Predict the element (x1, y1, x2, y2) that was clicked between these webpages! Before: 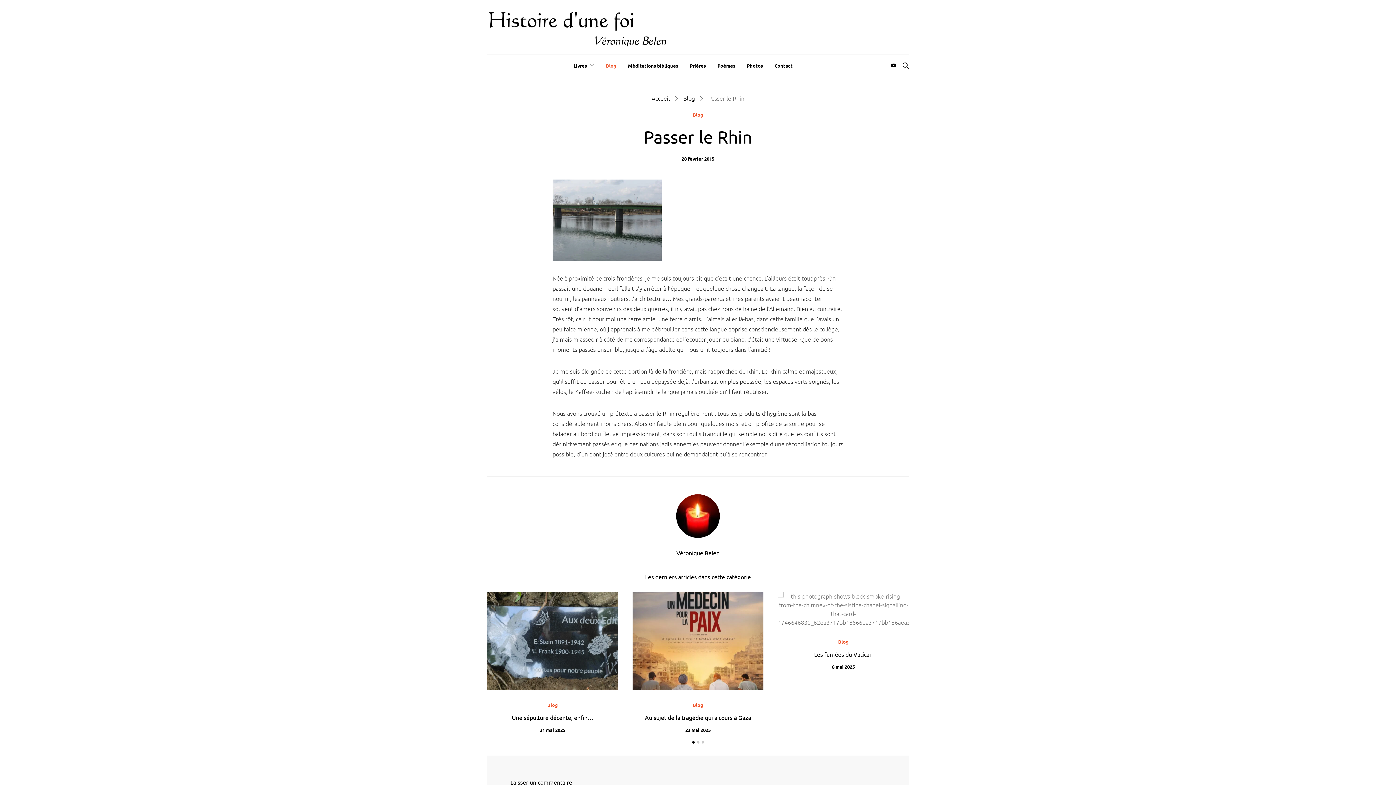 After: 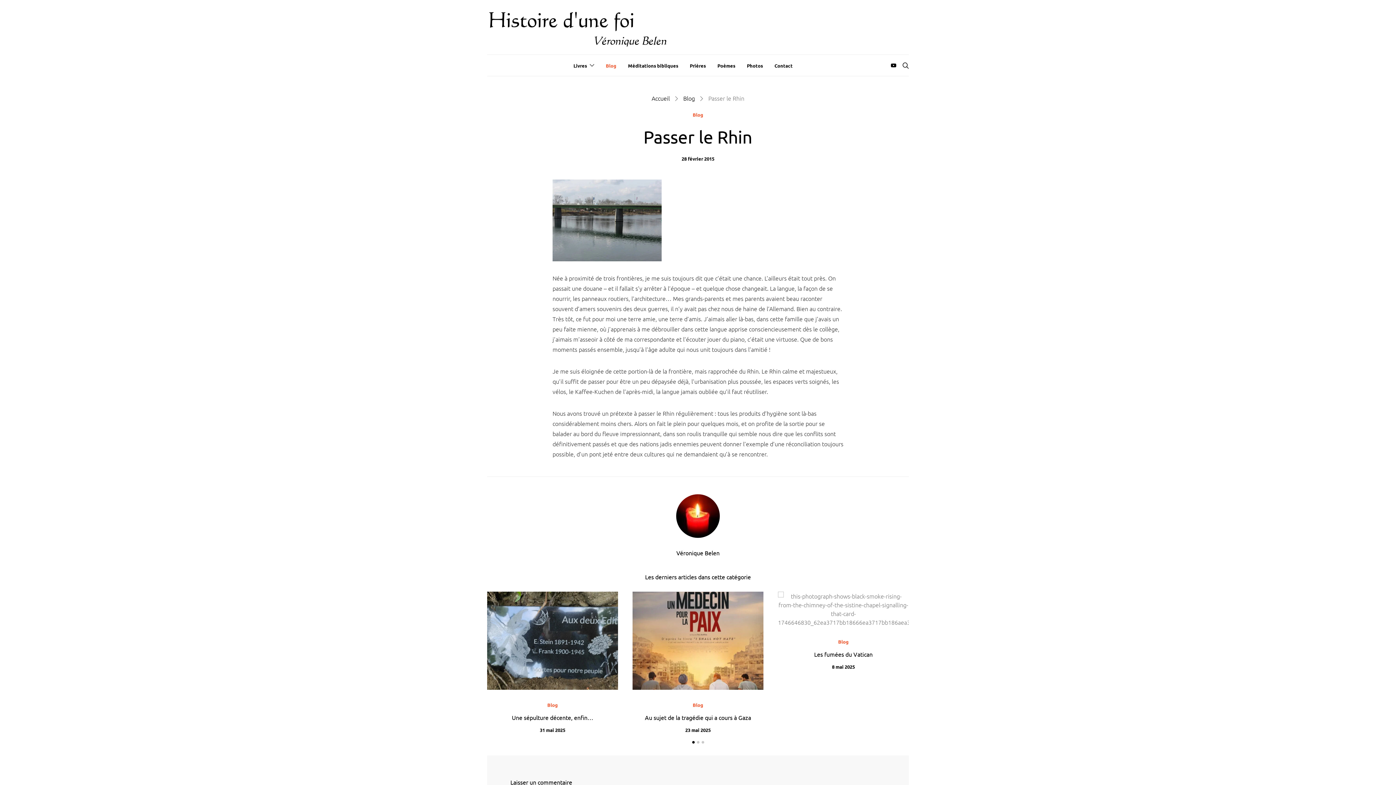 Action: bbox: (890, 62, 896, 68) label: YouTube